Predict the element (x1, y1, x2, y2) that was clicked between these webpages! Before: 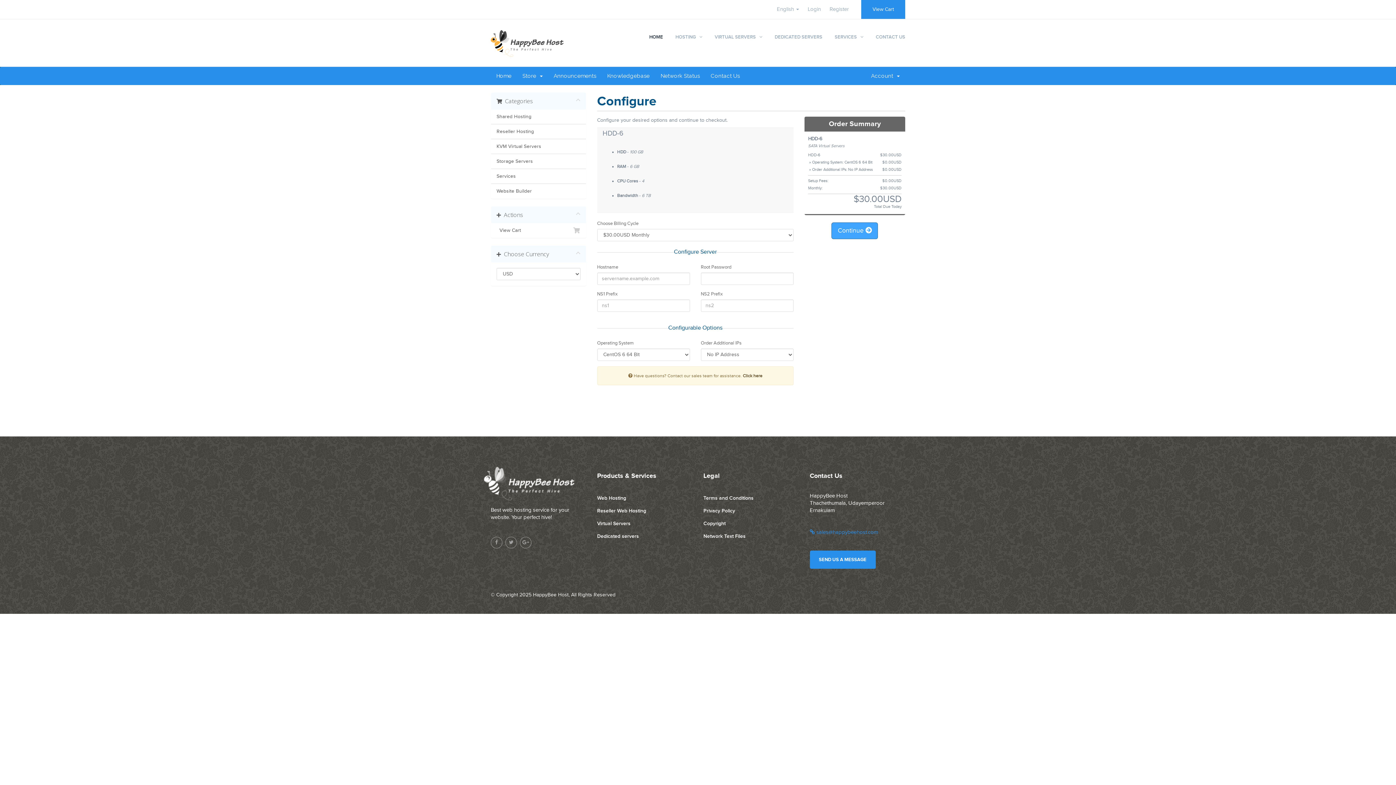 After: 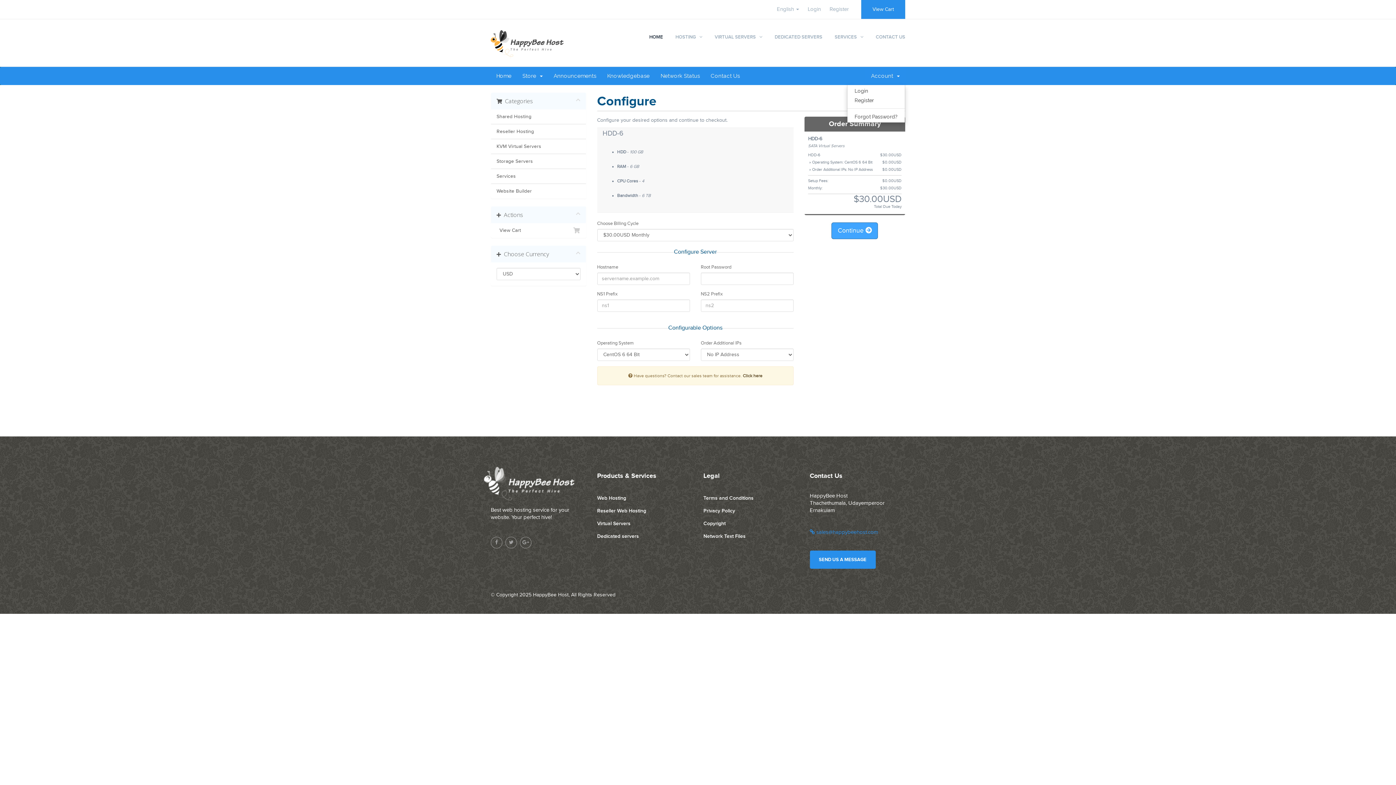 Action: label: Account   bbox: (865, 66, 905, 85)